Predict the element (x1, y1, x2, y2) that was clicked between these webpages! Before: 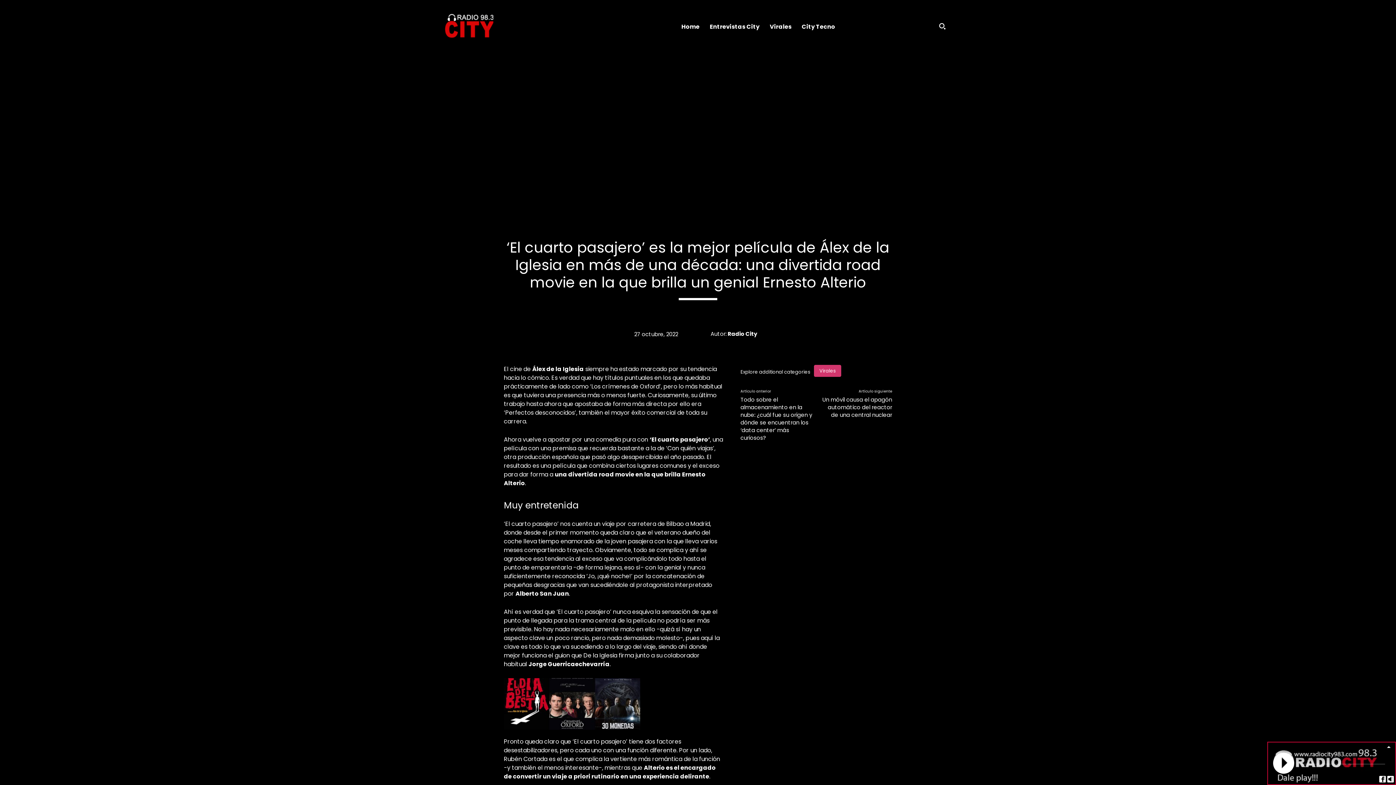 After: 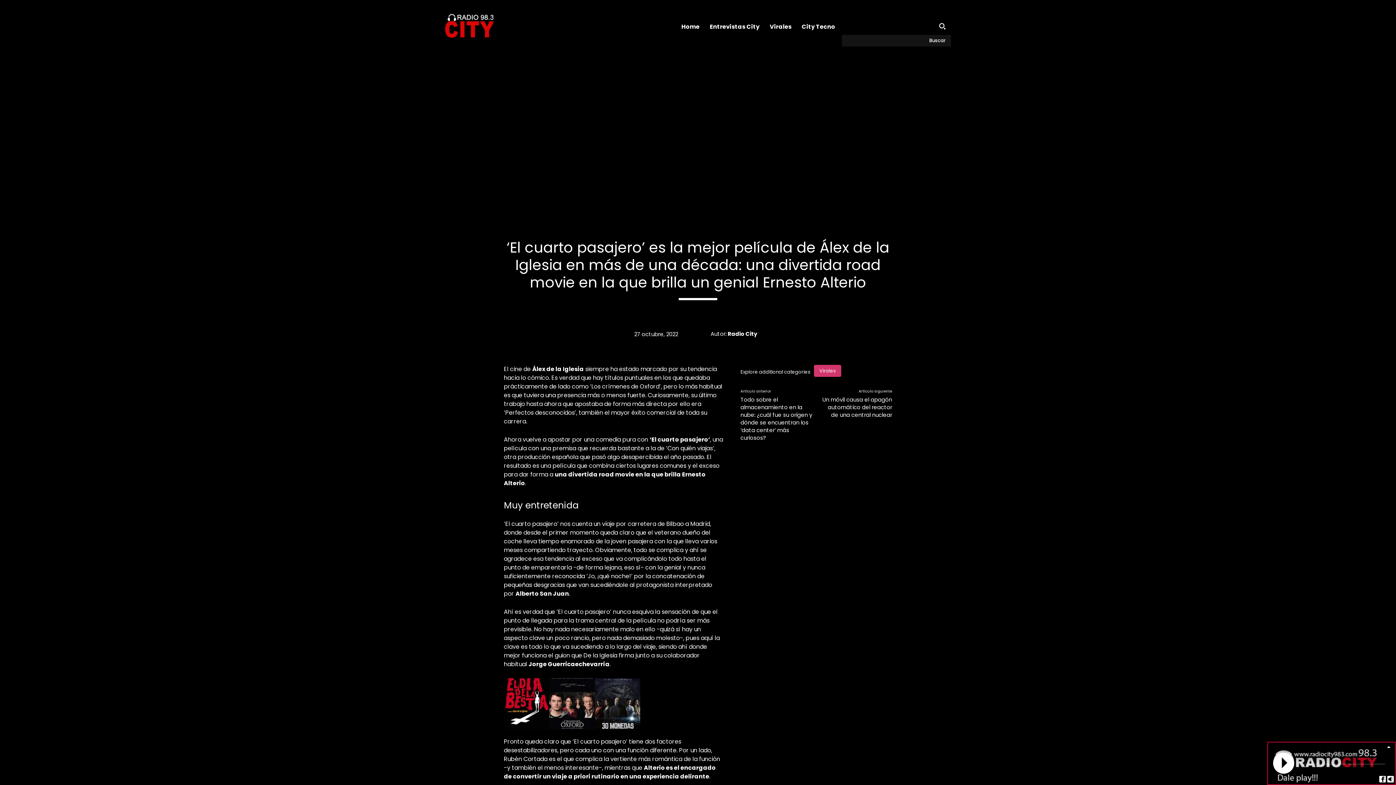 Action: label: Search bbox: (933, 17, 951, 34)